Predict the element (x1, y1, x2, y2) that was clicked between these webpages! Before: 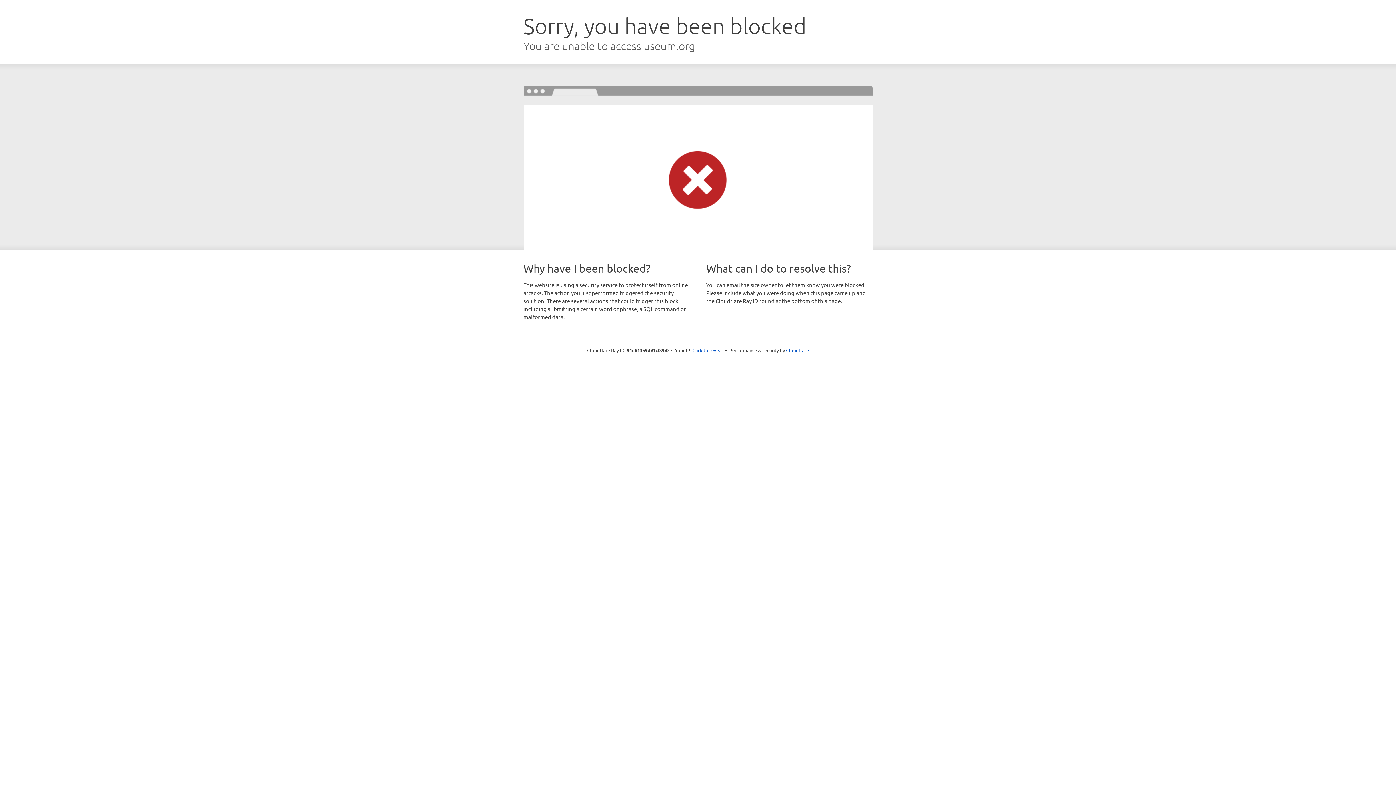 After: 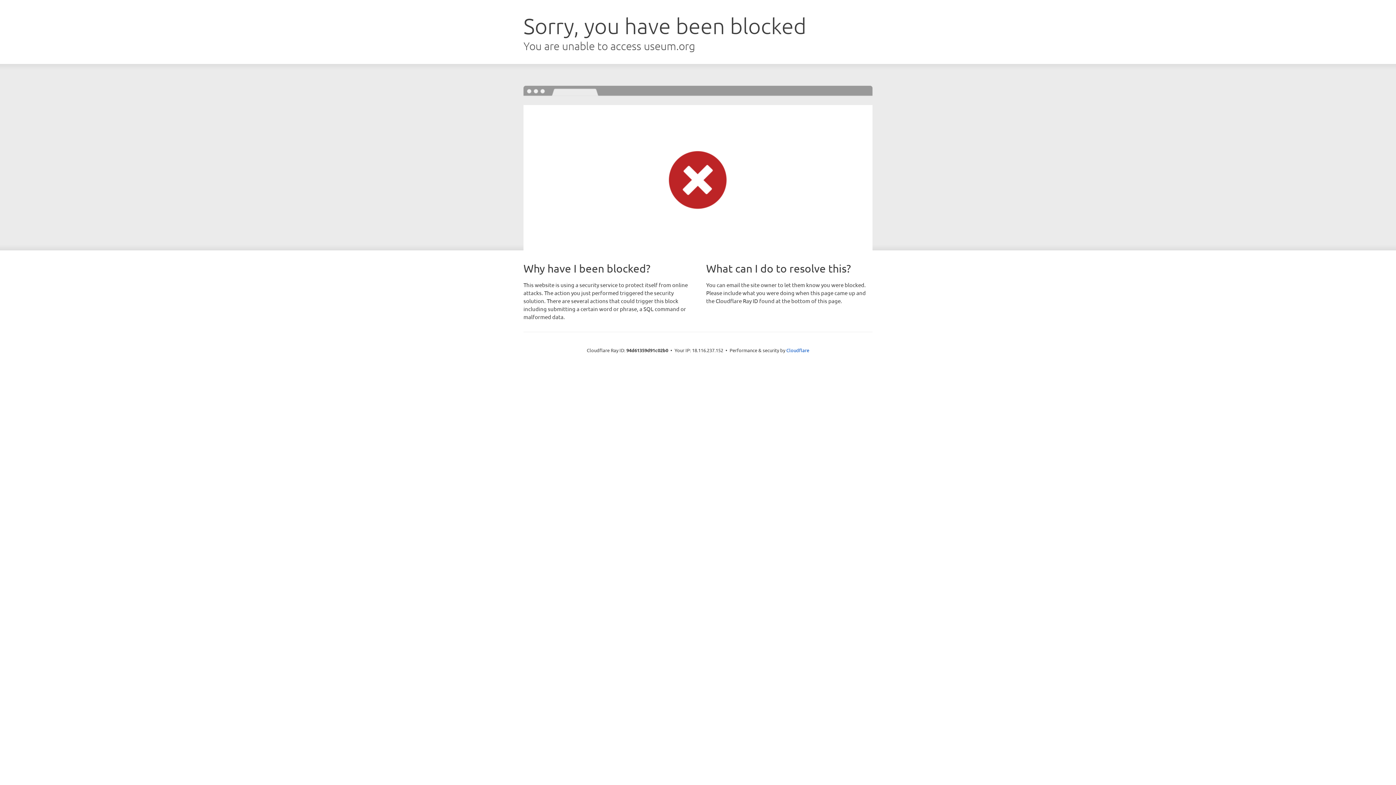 Action: bbox: (692, 346, 723, 353) label: Click to reveal